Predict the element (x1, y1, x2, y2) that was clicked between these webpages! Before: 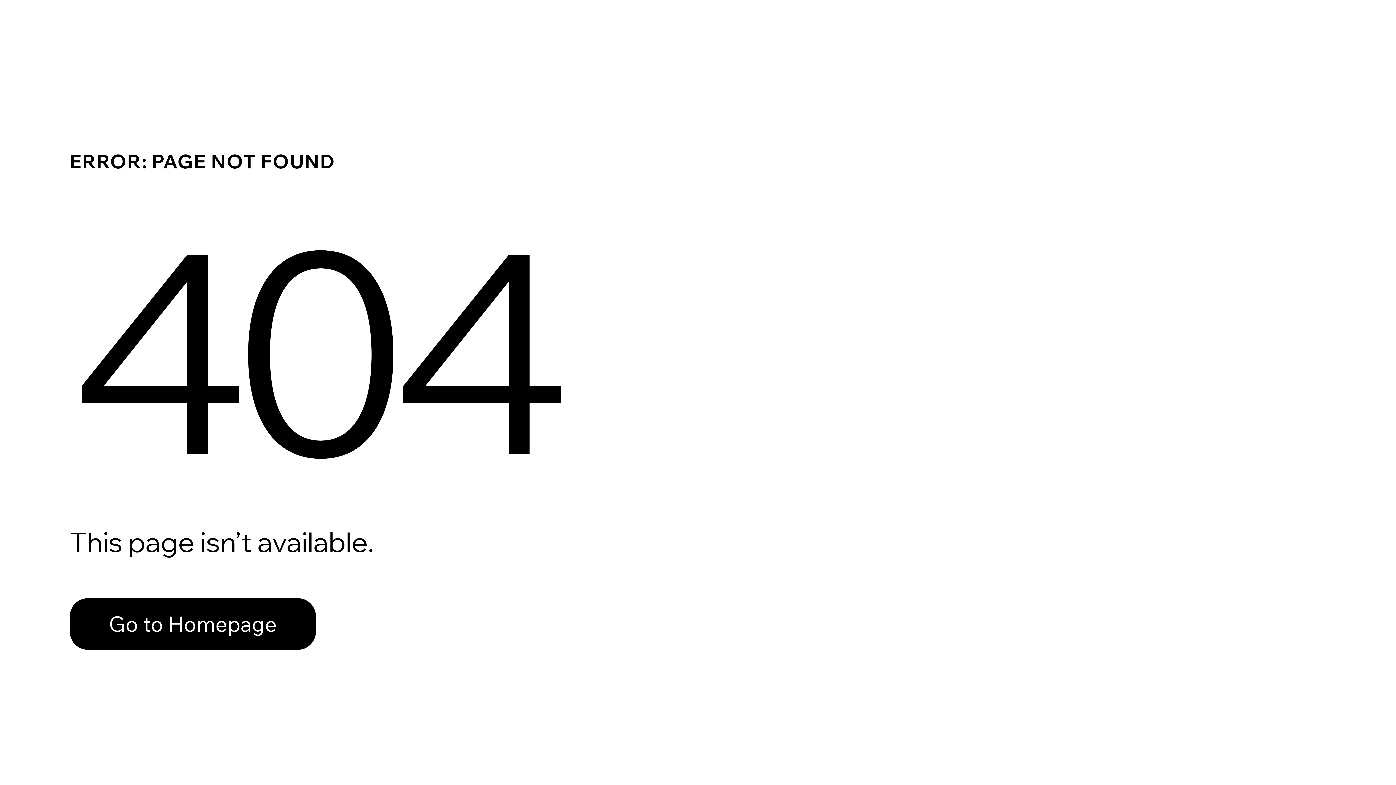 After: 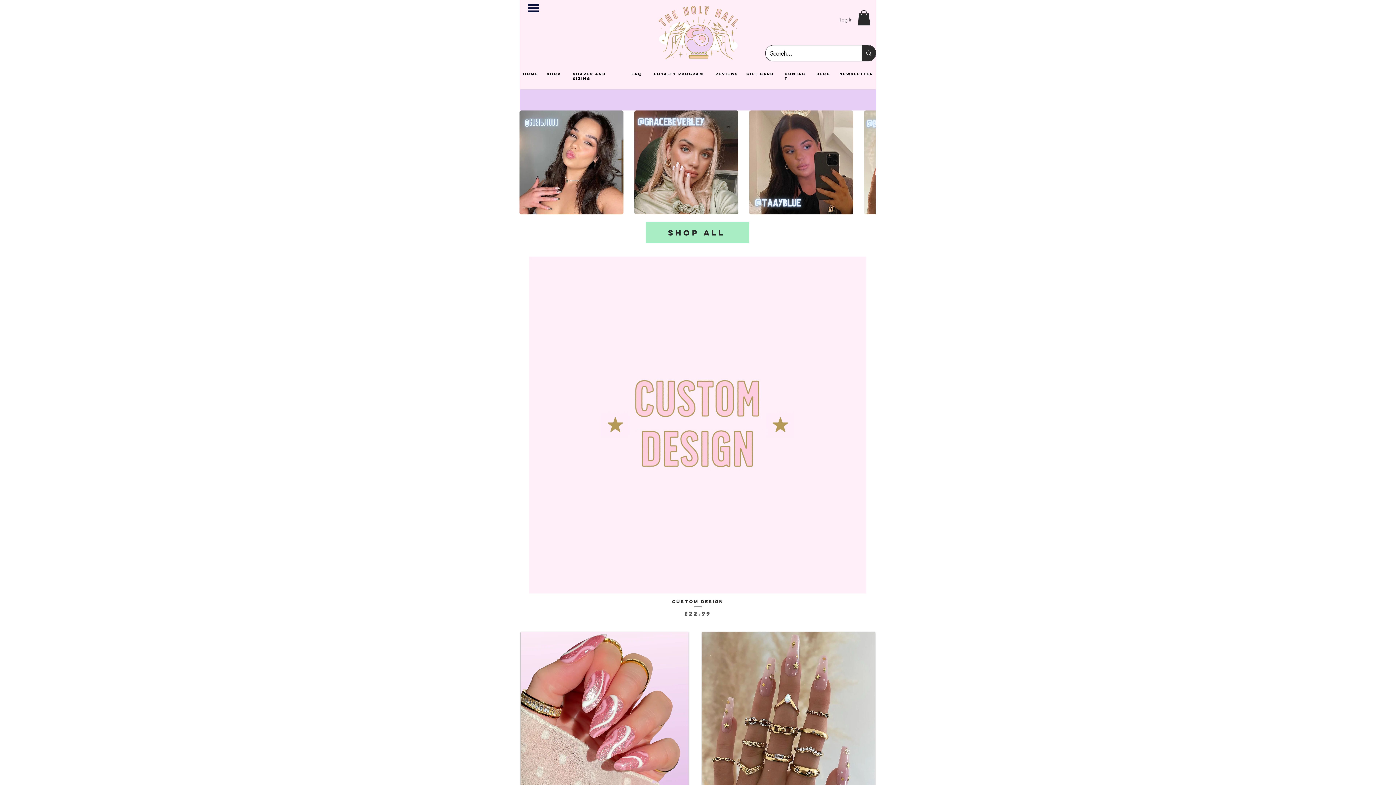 Action: label: Go to Homepage bbox: (69, 582, 768, 659)